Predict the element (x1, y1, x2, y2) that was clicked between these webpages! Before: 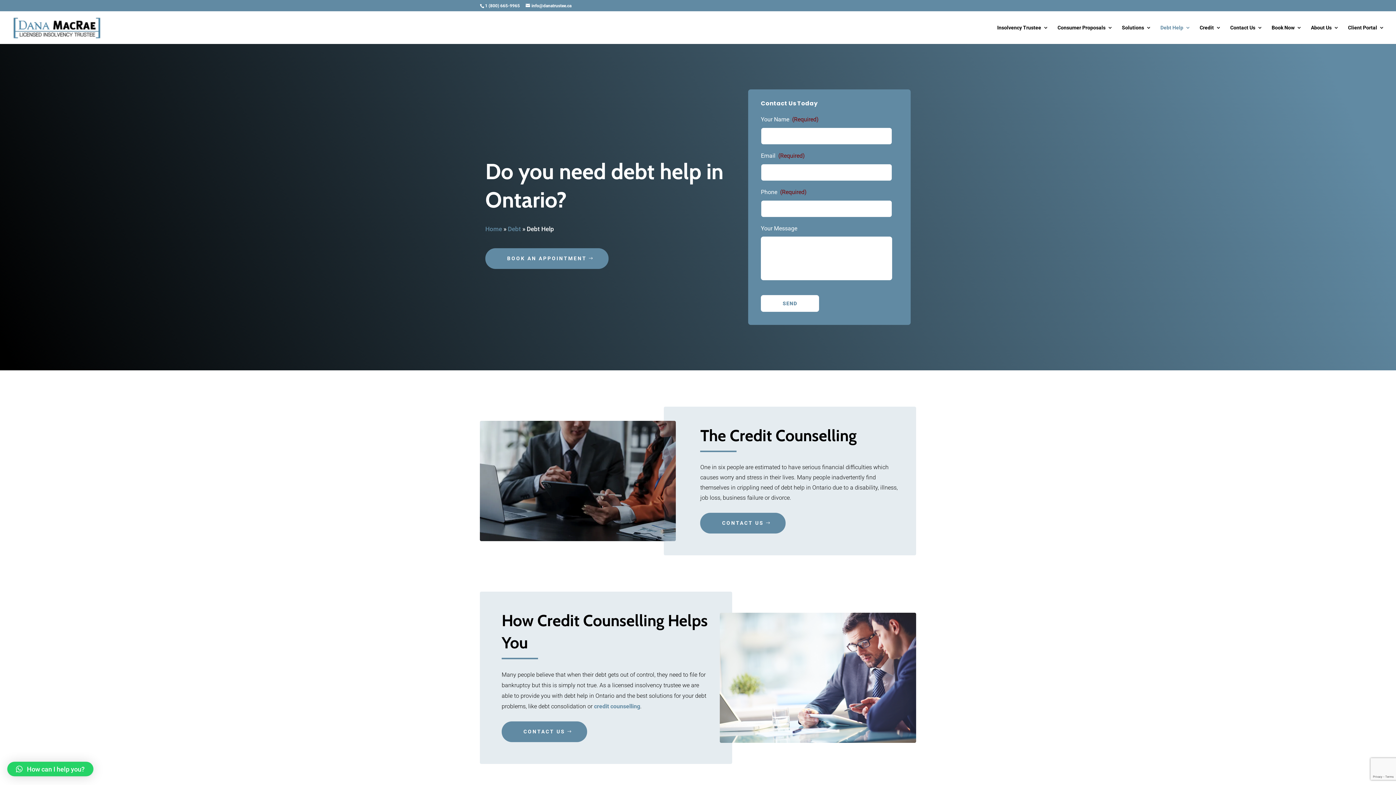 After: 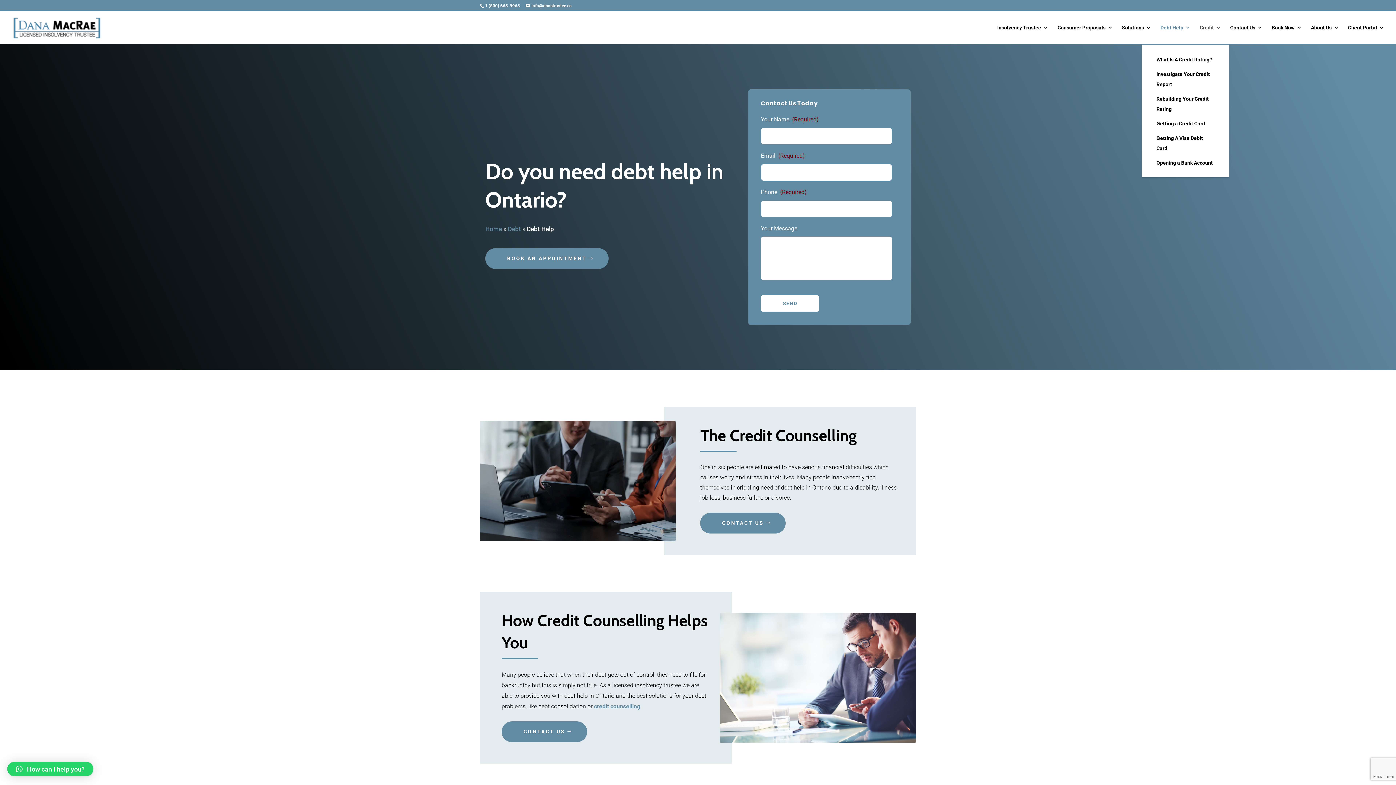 Action: label: Credit bbox: (1200, 25, 1221, 44)